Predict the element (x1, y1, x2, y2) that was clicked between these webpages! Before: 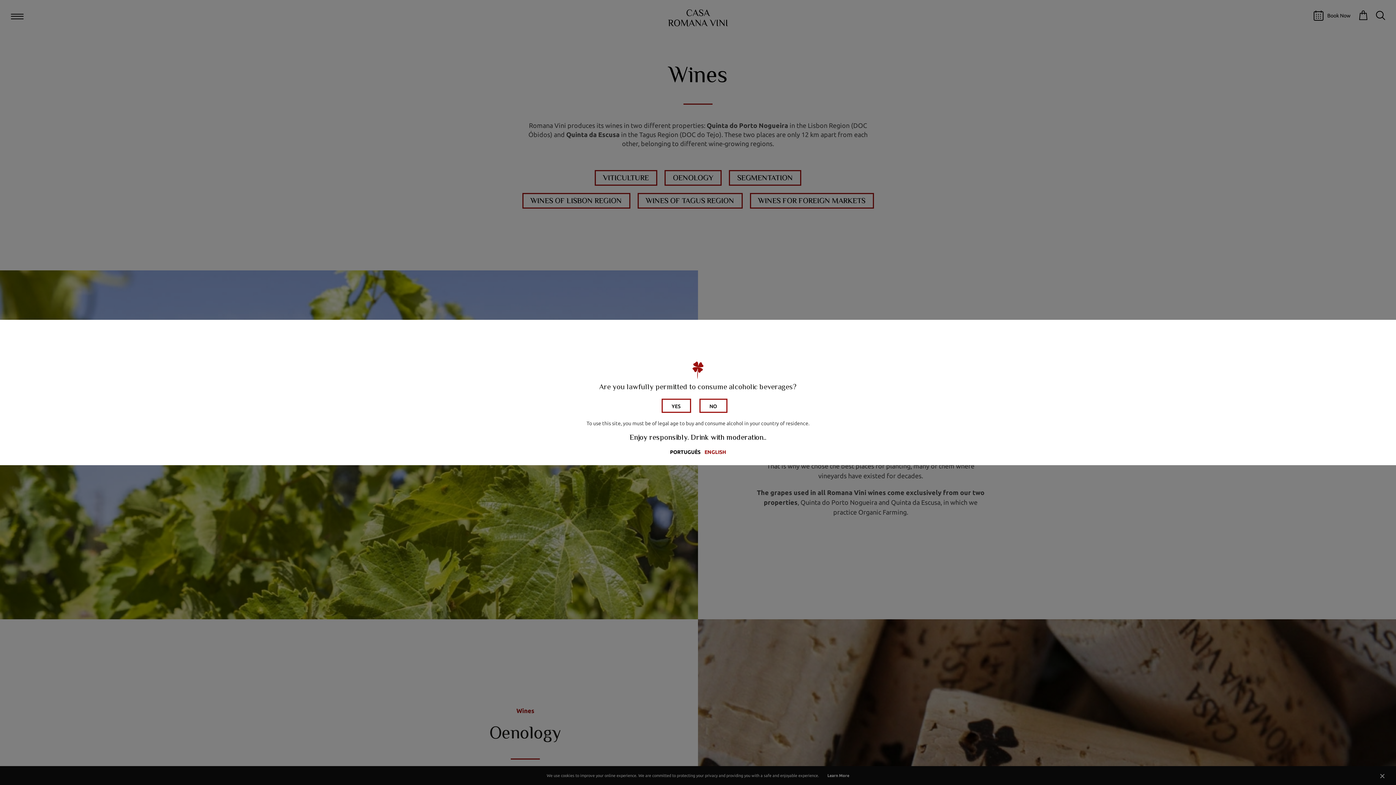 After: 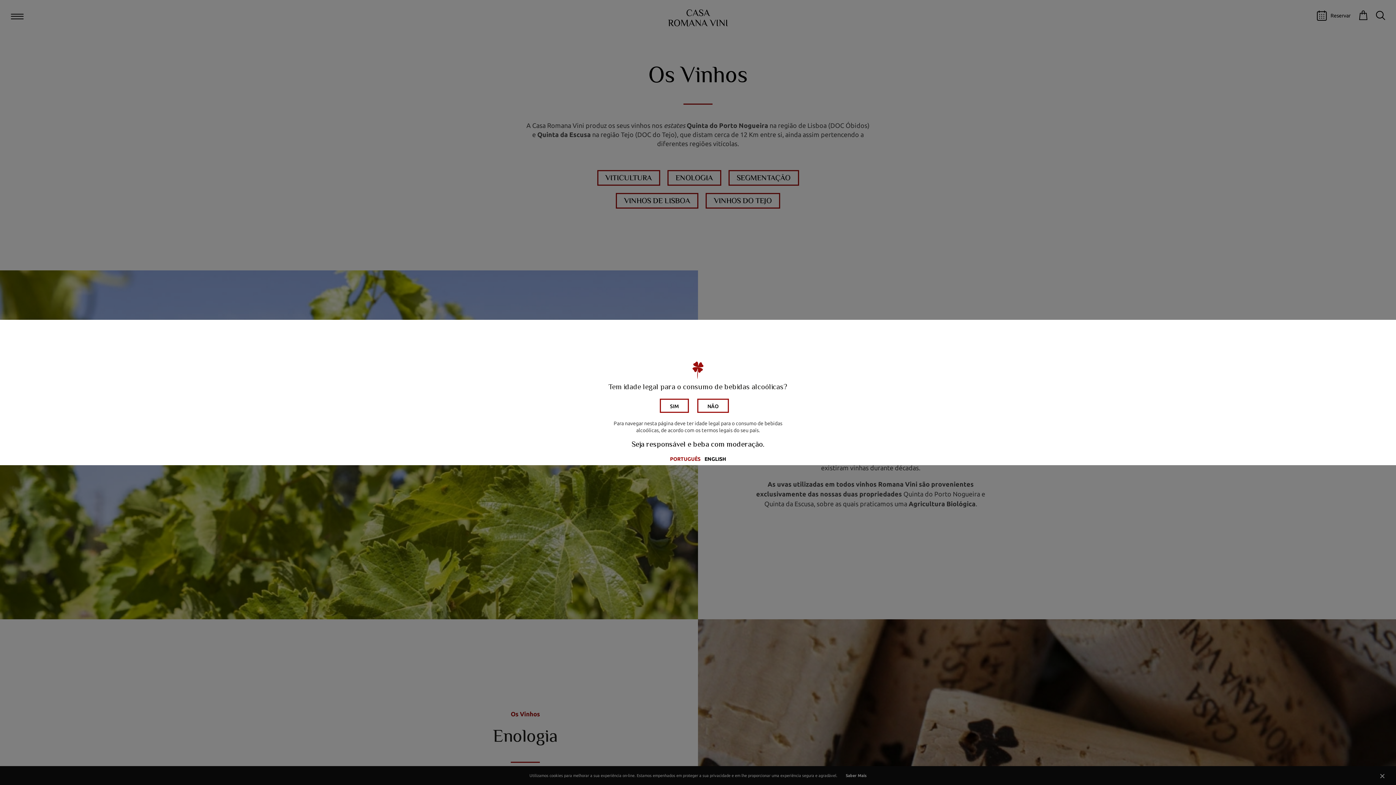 Action: bbox: (670, 449, 700, 455) label: PORTUGUÊS